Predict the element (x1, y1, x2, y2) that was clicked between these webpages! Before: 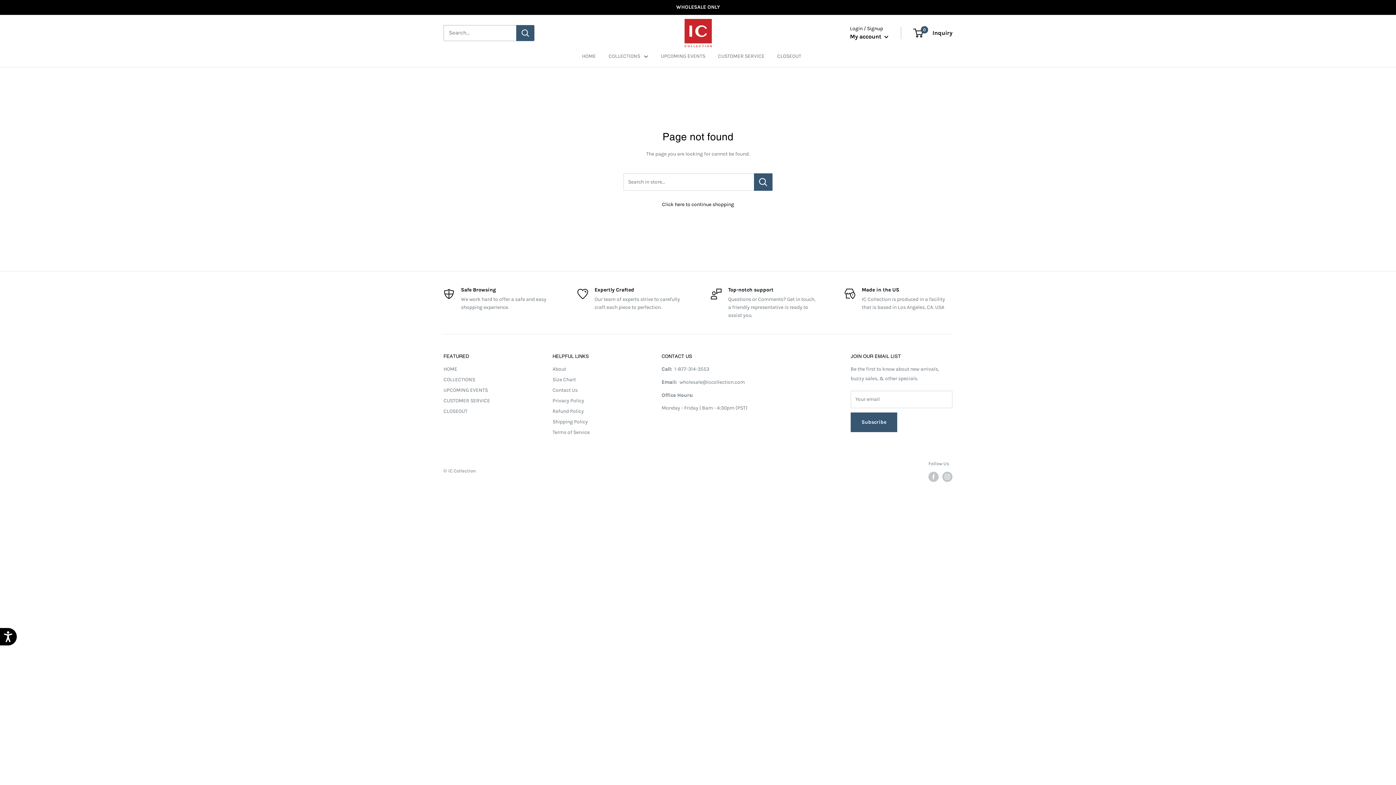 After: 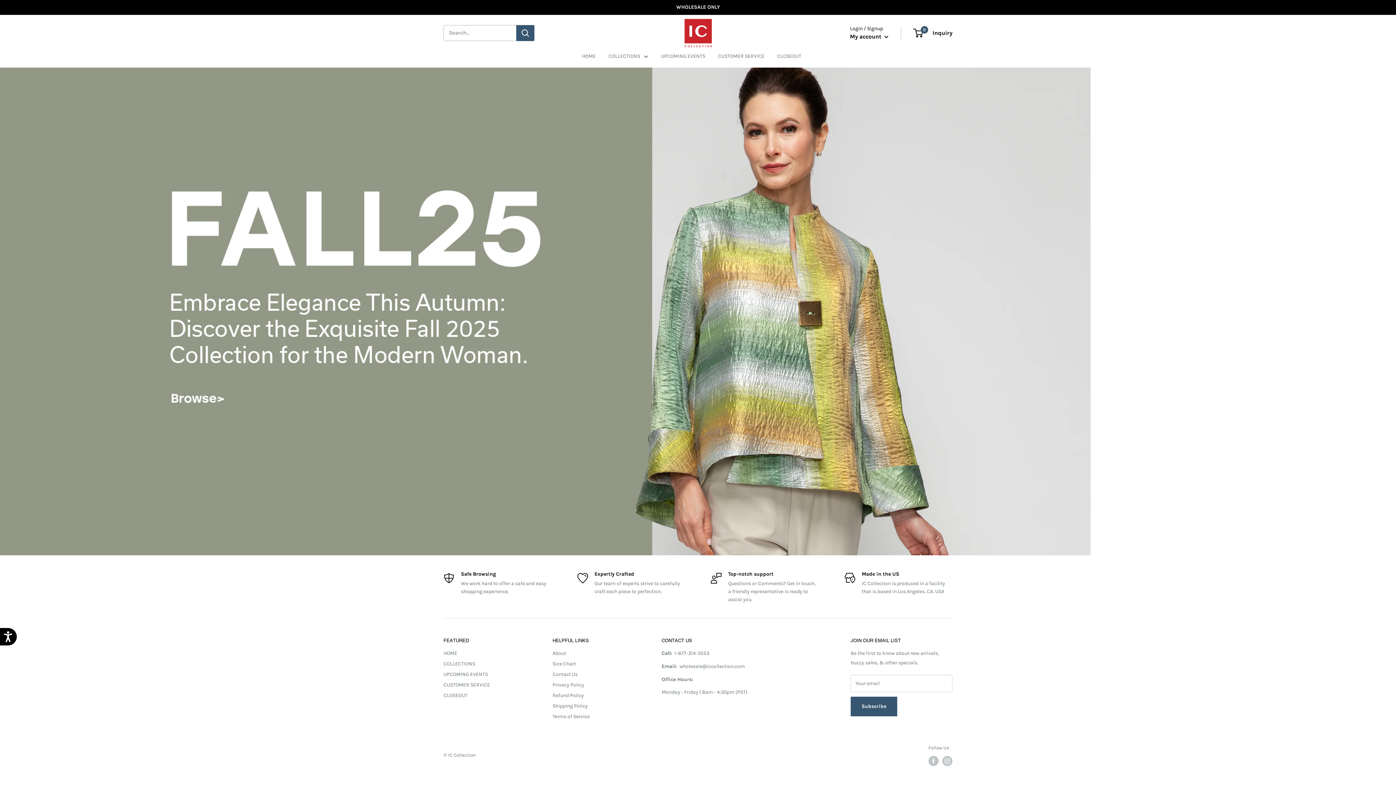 Action: bbox: (680, 18, 716, 47)